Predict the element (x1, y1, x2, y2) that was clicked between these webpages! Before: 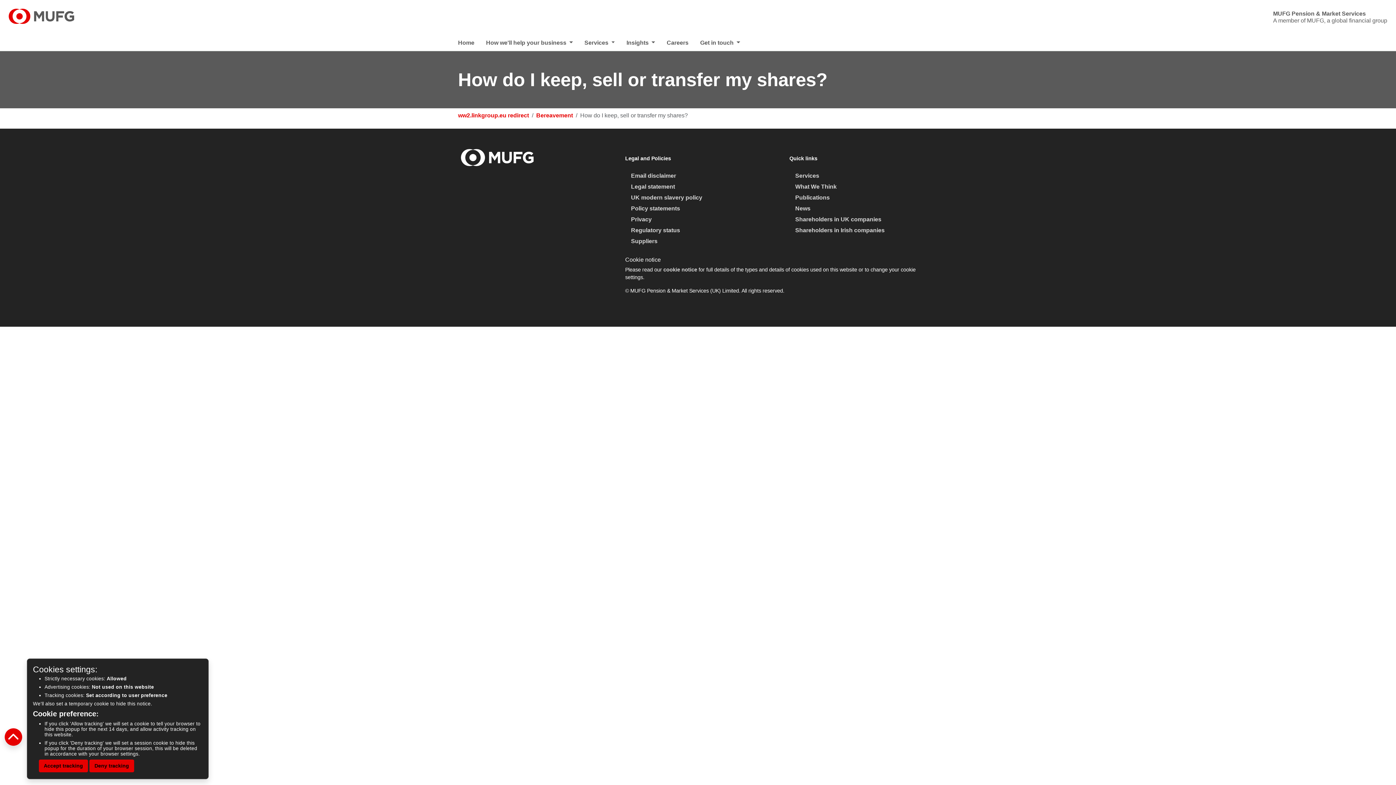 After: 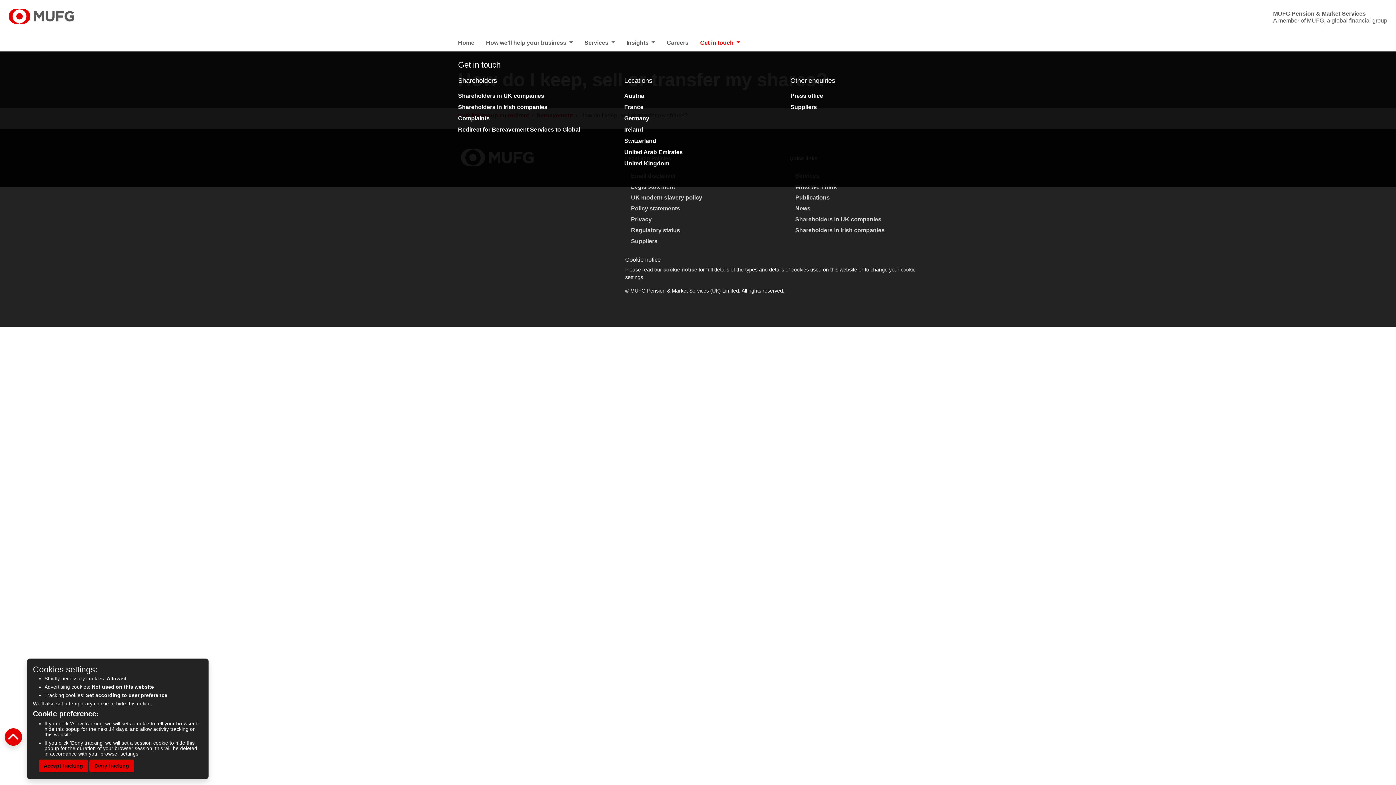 Action: label: Get in touch  bbox: (700, 35, 751, 48)